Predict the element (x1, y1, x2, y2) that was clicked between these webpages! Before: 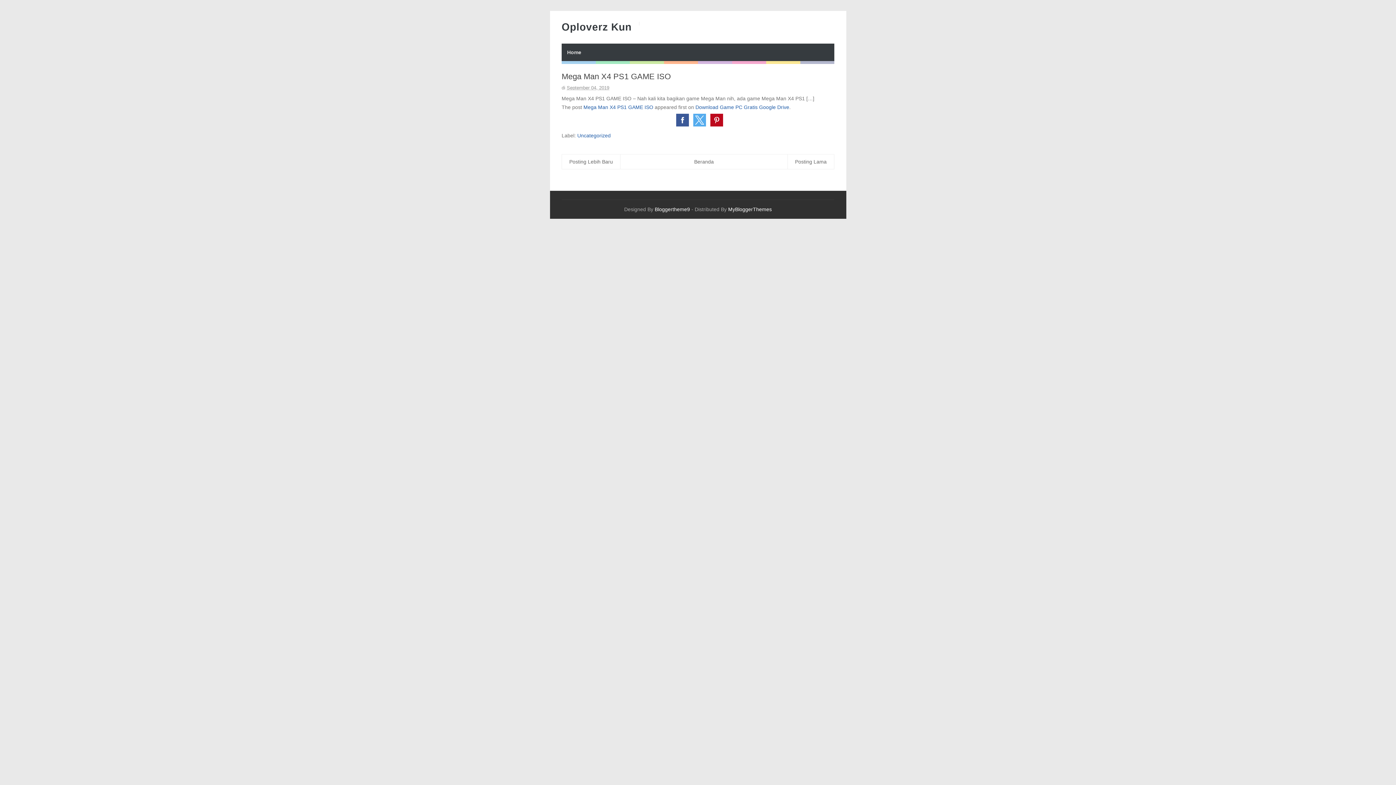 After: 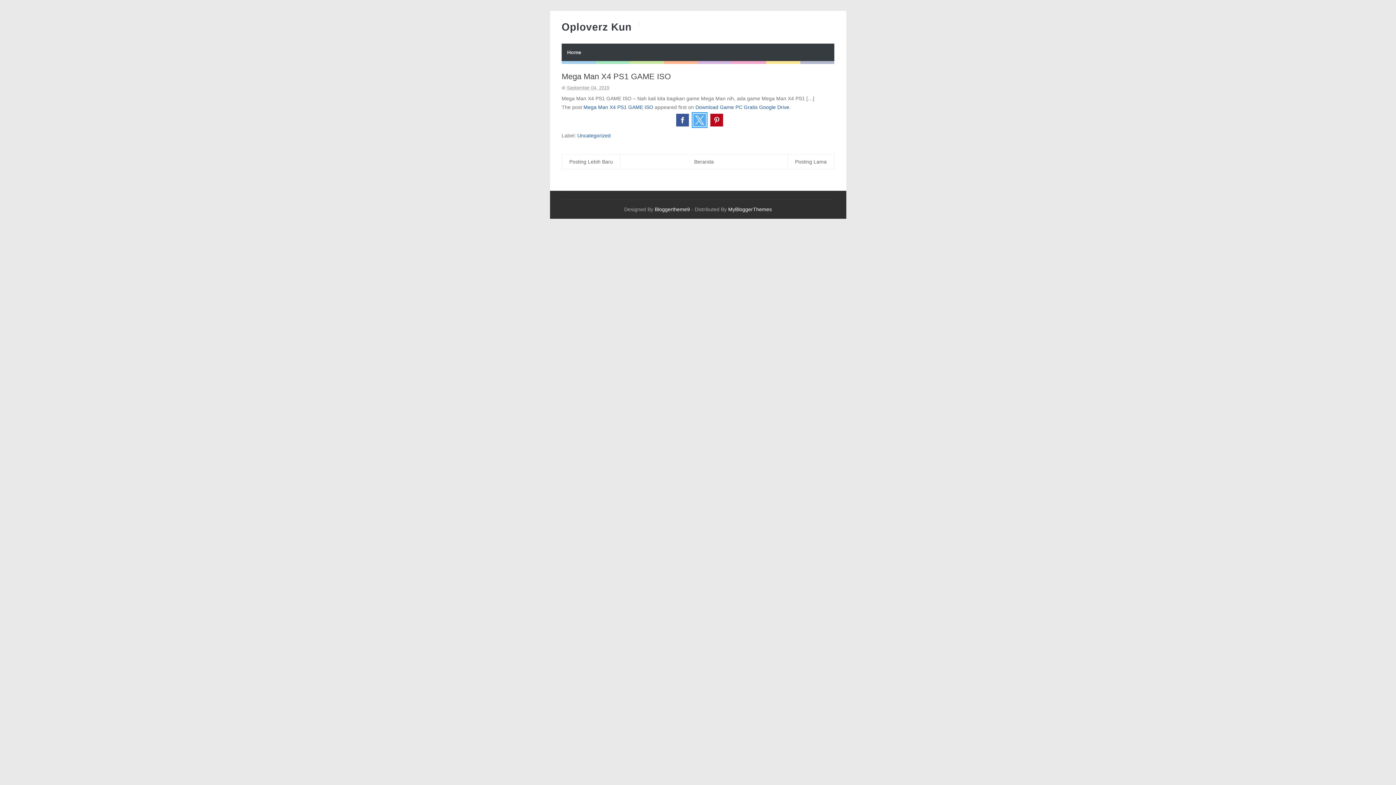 Action: bbox: (693, 113, 706, 126) label: Share by twitter